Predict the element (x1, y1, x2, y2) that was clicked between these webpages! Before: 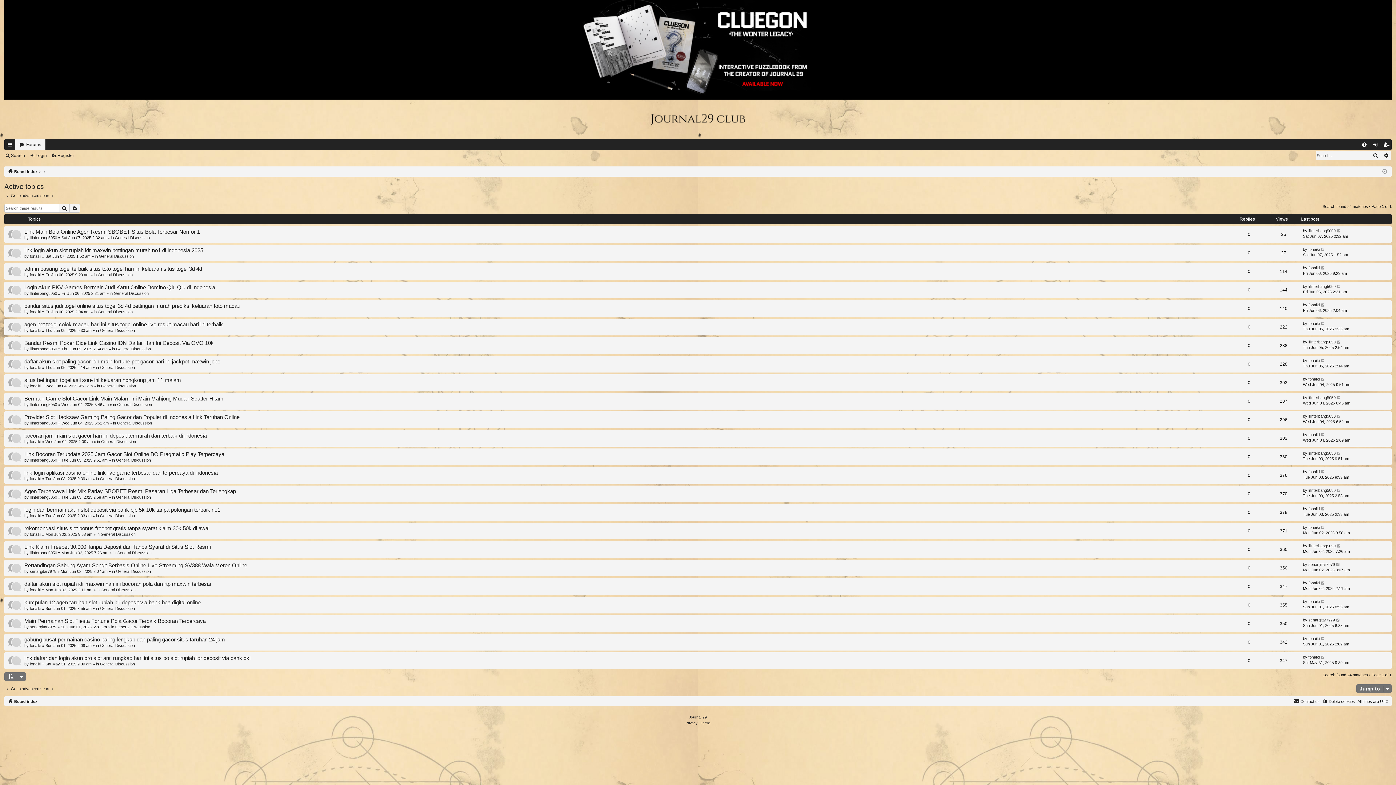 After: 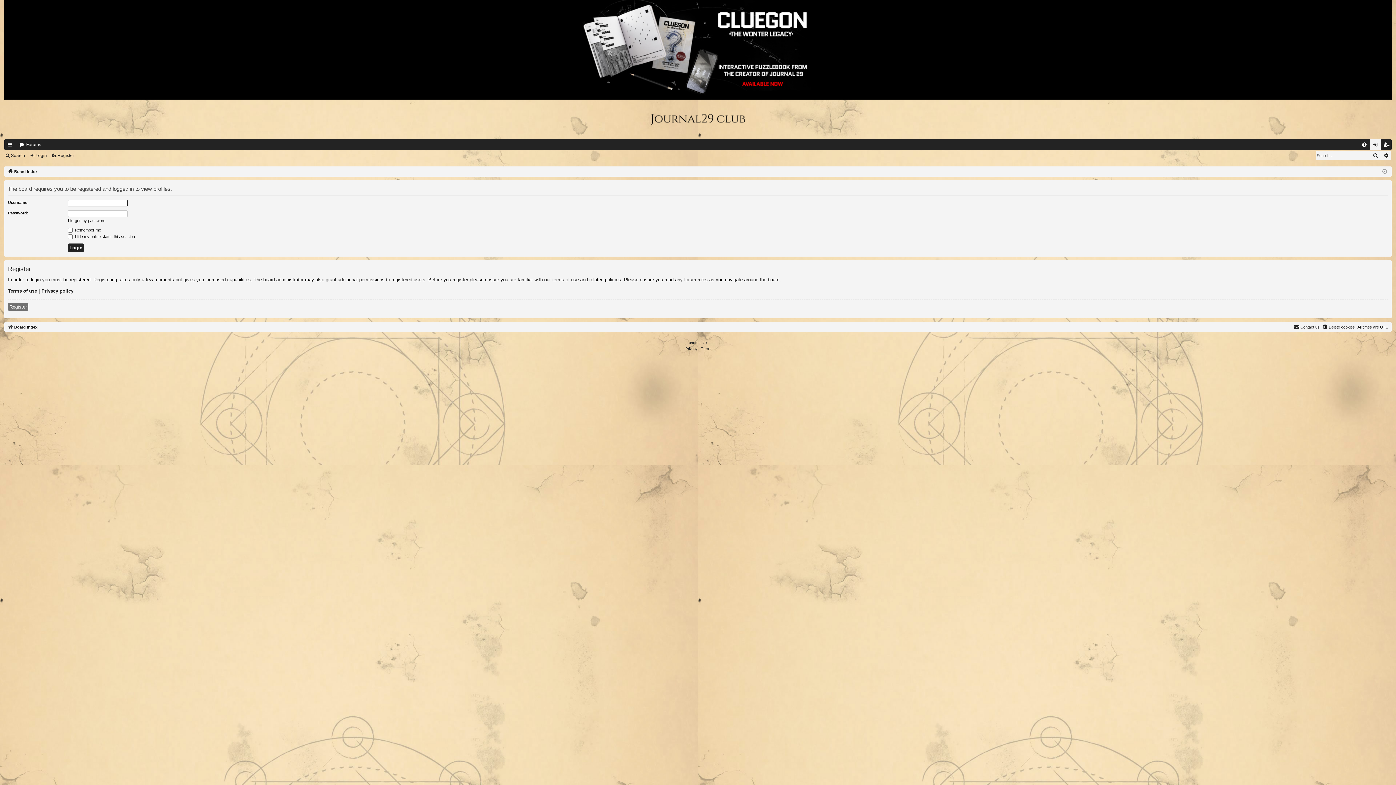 Action: bbox: (1308, 636, 1320, 641) label: fonaiki